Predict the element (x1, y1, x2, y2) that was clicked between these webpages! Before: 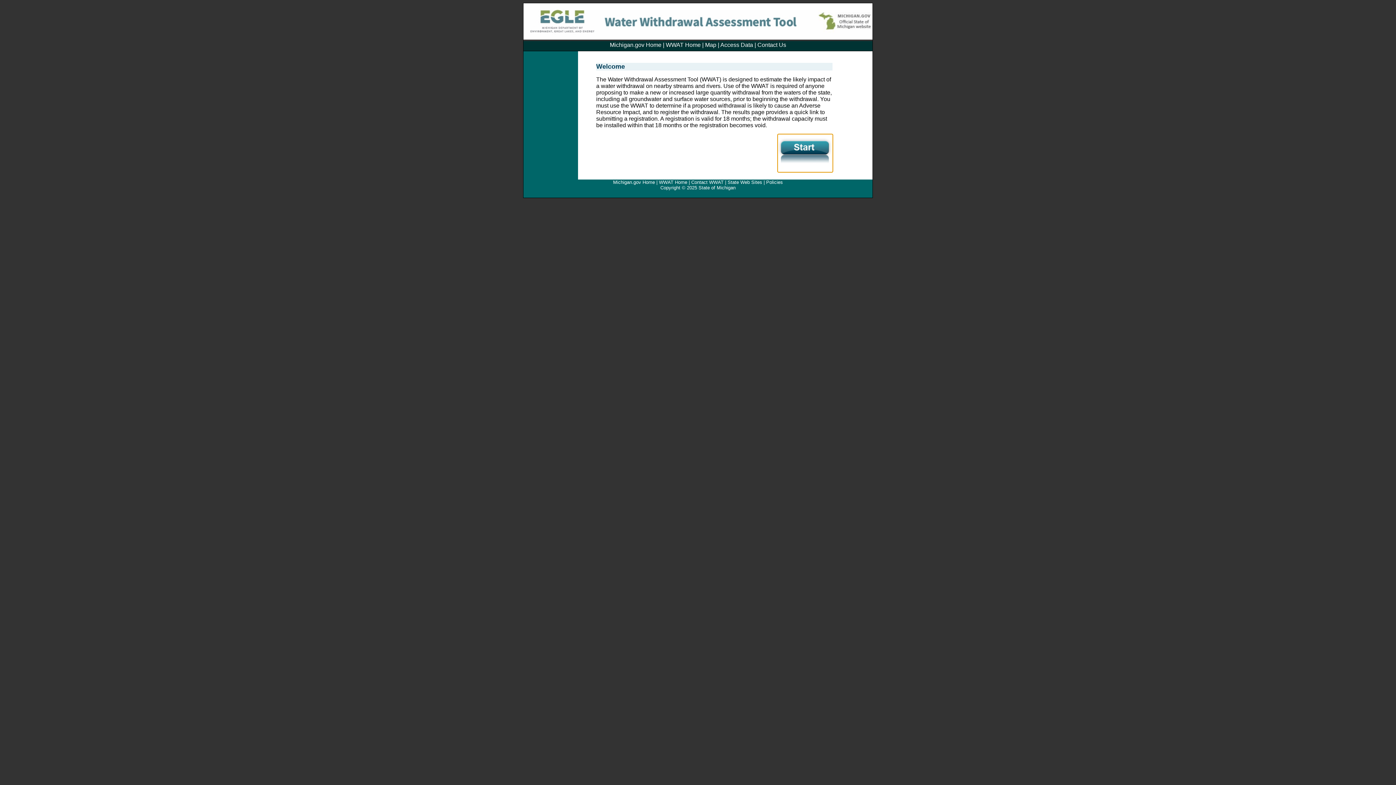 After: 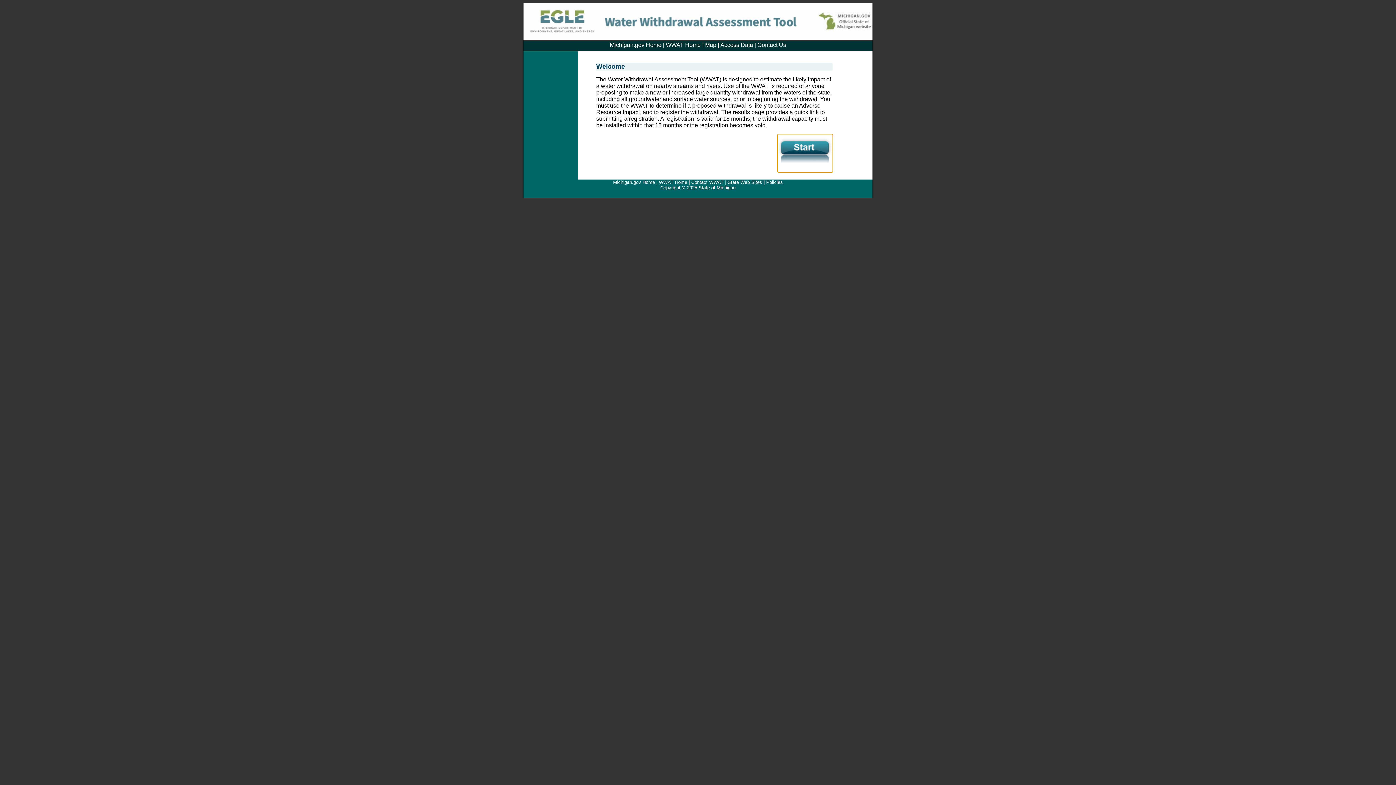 Action: bbox: (659, 179, 687, 185) label: WWAT Home